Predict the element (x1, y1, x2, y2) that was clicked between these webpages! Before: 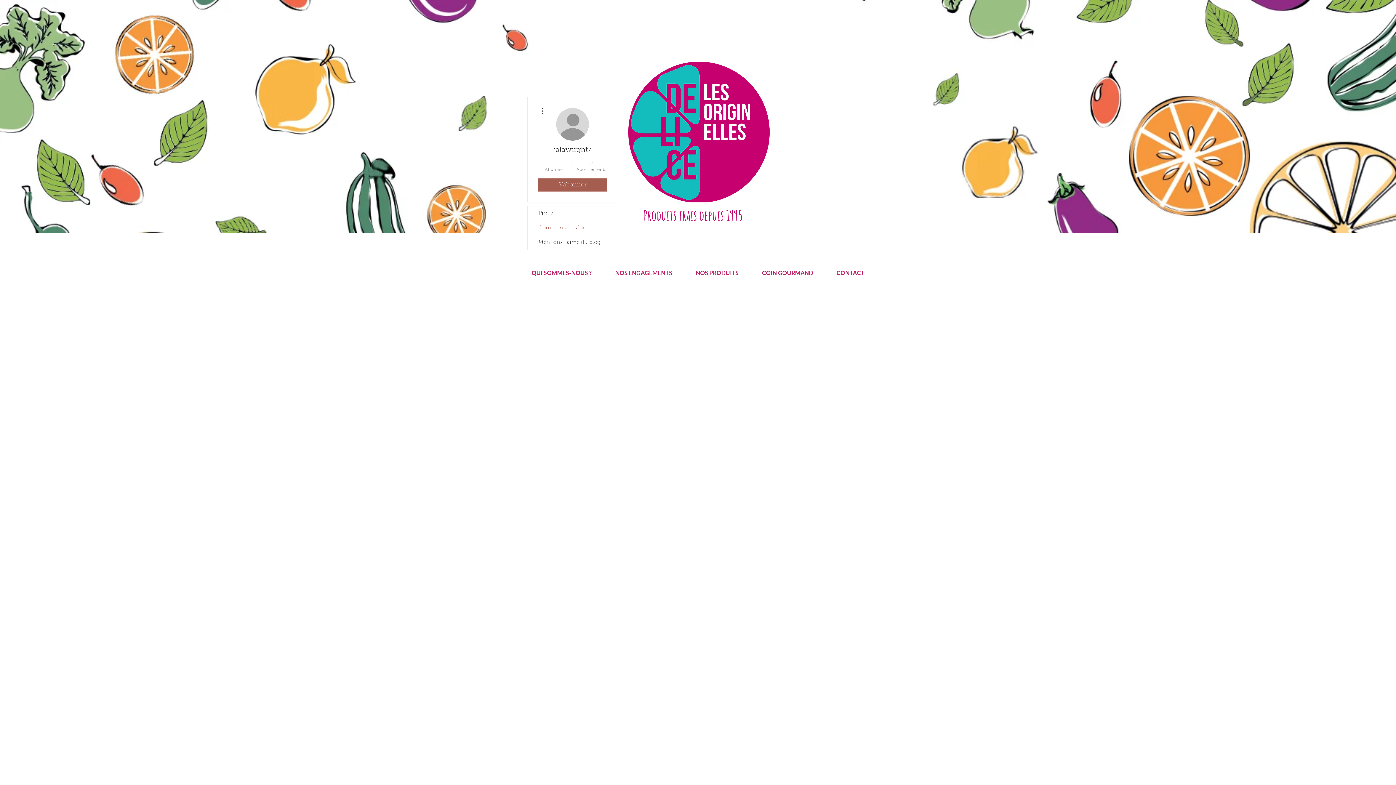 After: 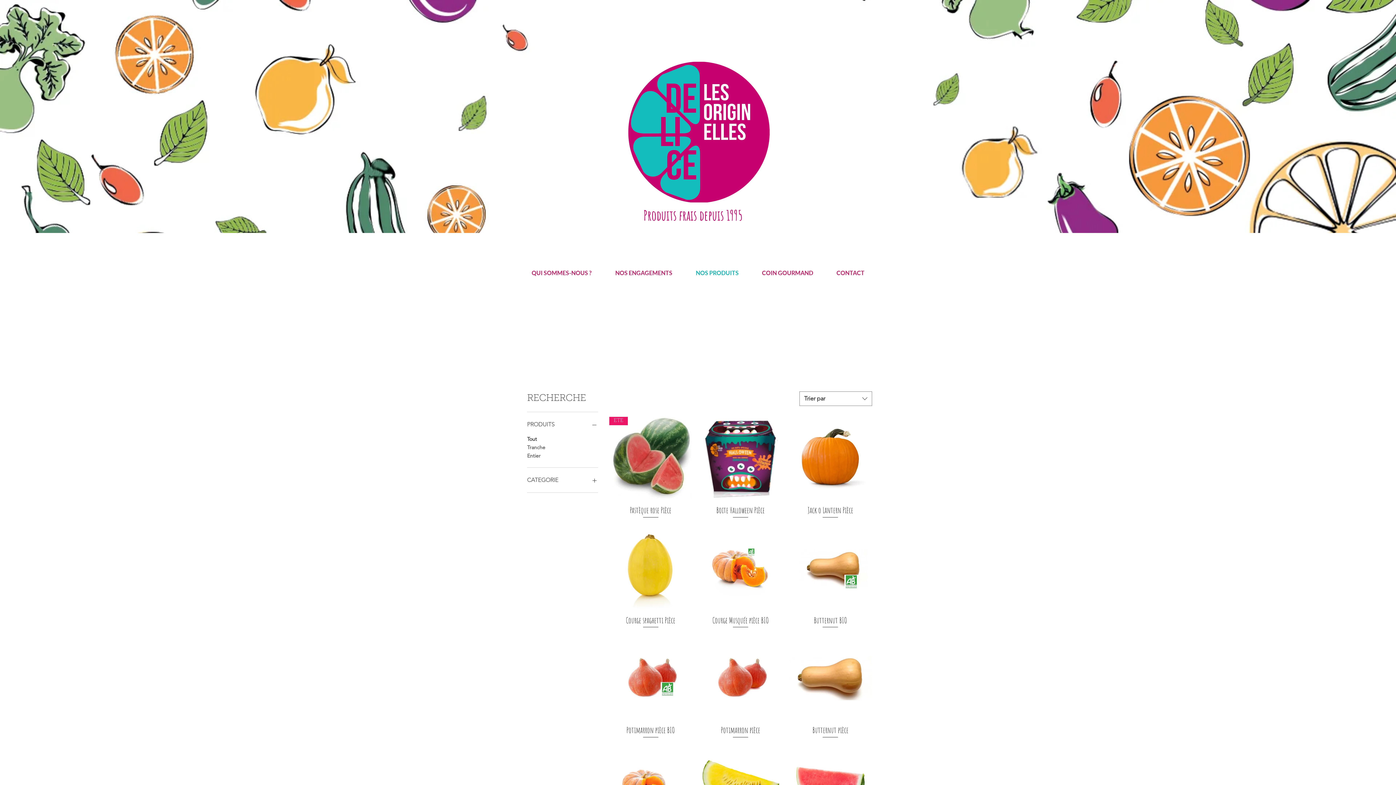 Action: label: NOS PRODUITS bbox: (684, 266, 750, 279)